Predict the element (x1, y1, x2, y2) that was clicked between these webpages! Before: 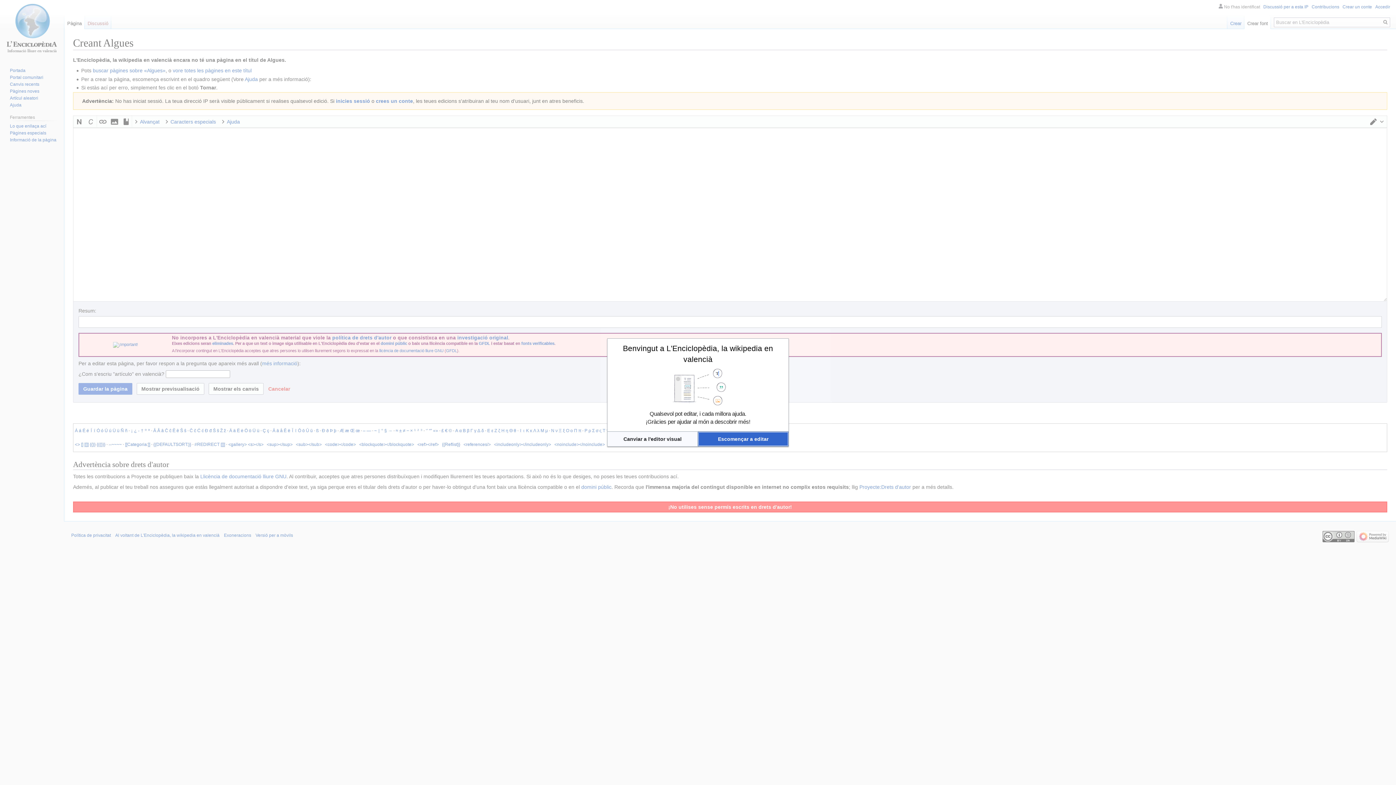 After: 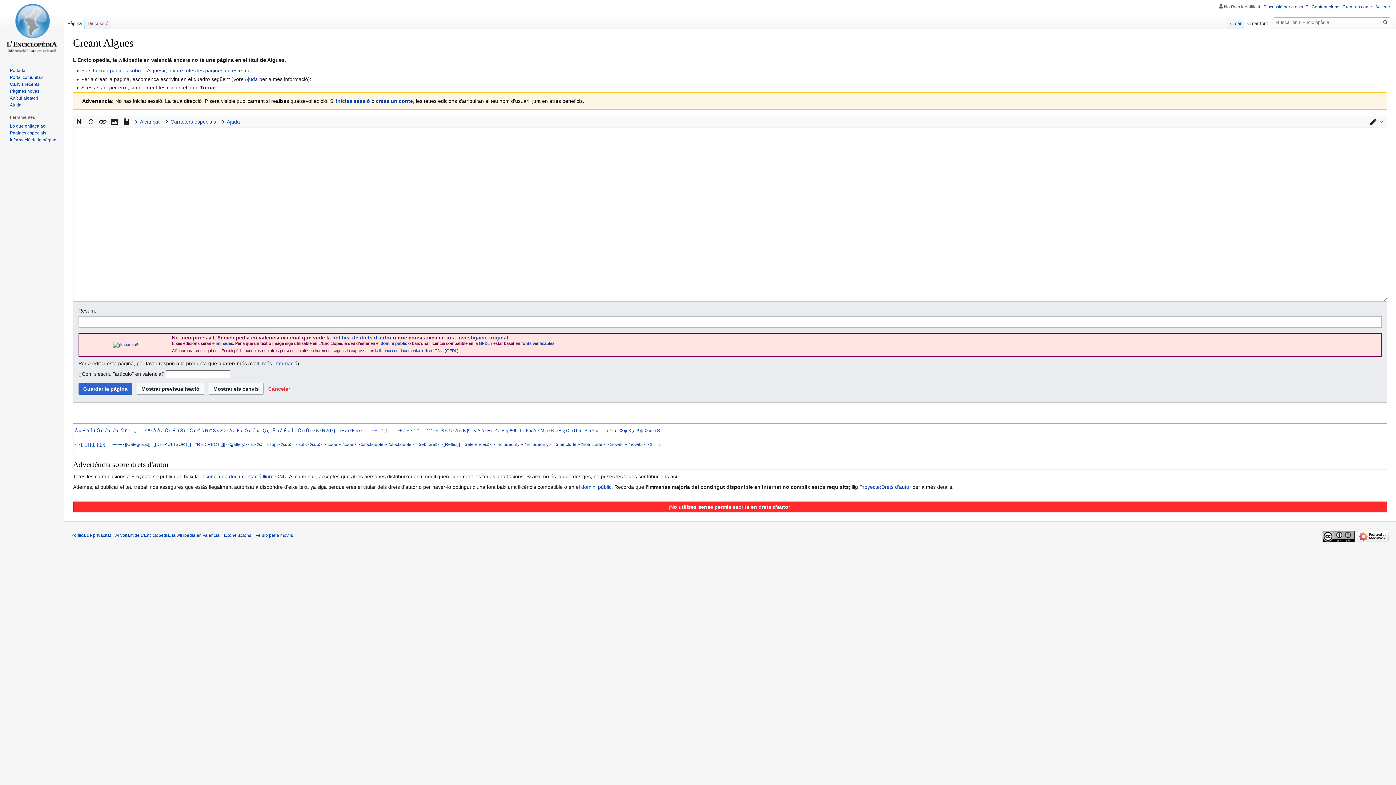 Action: label: Escomençar a editar bbox: (698, 431, 788, 446)